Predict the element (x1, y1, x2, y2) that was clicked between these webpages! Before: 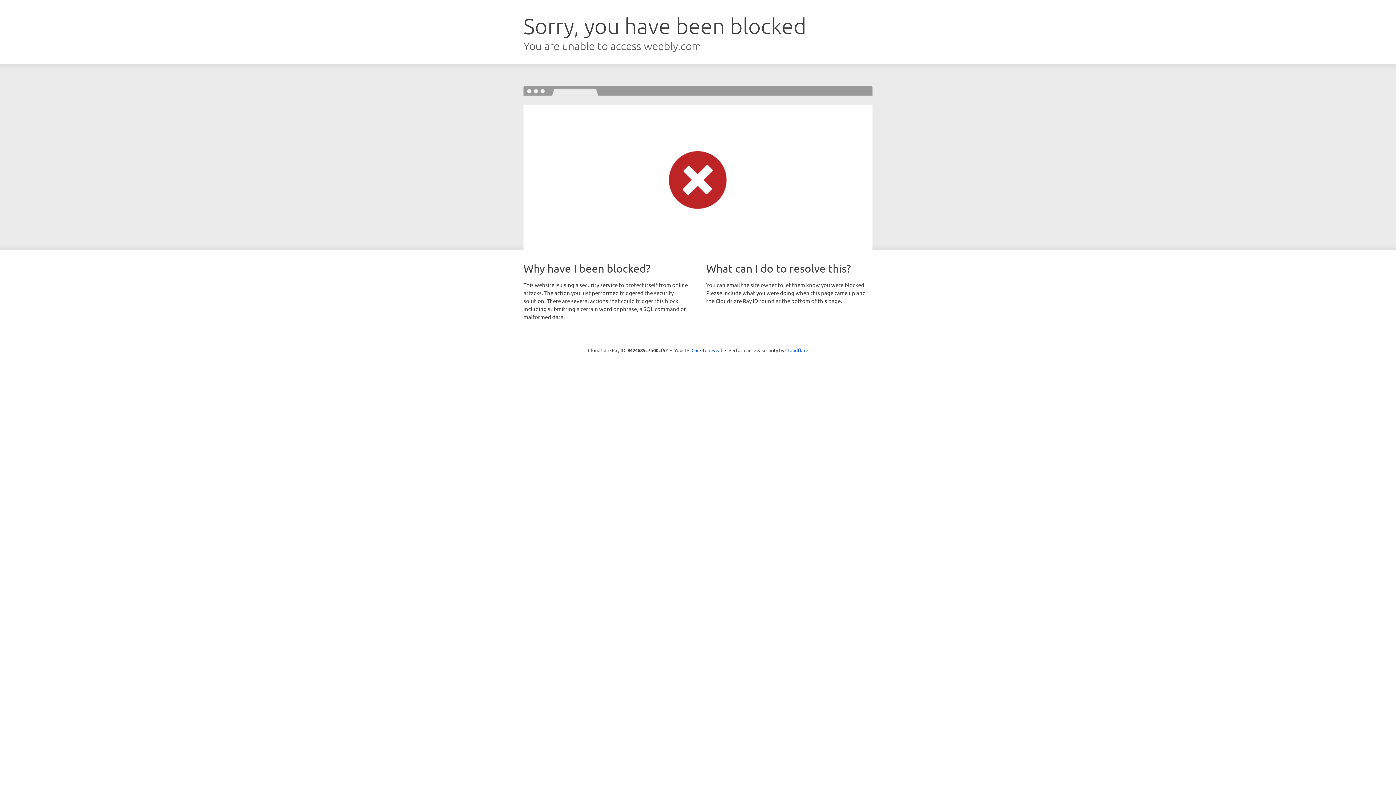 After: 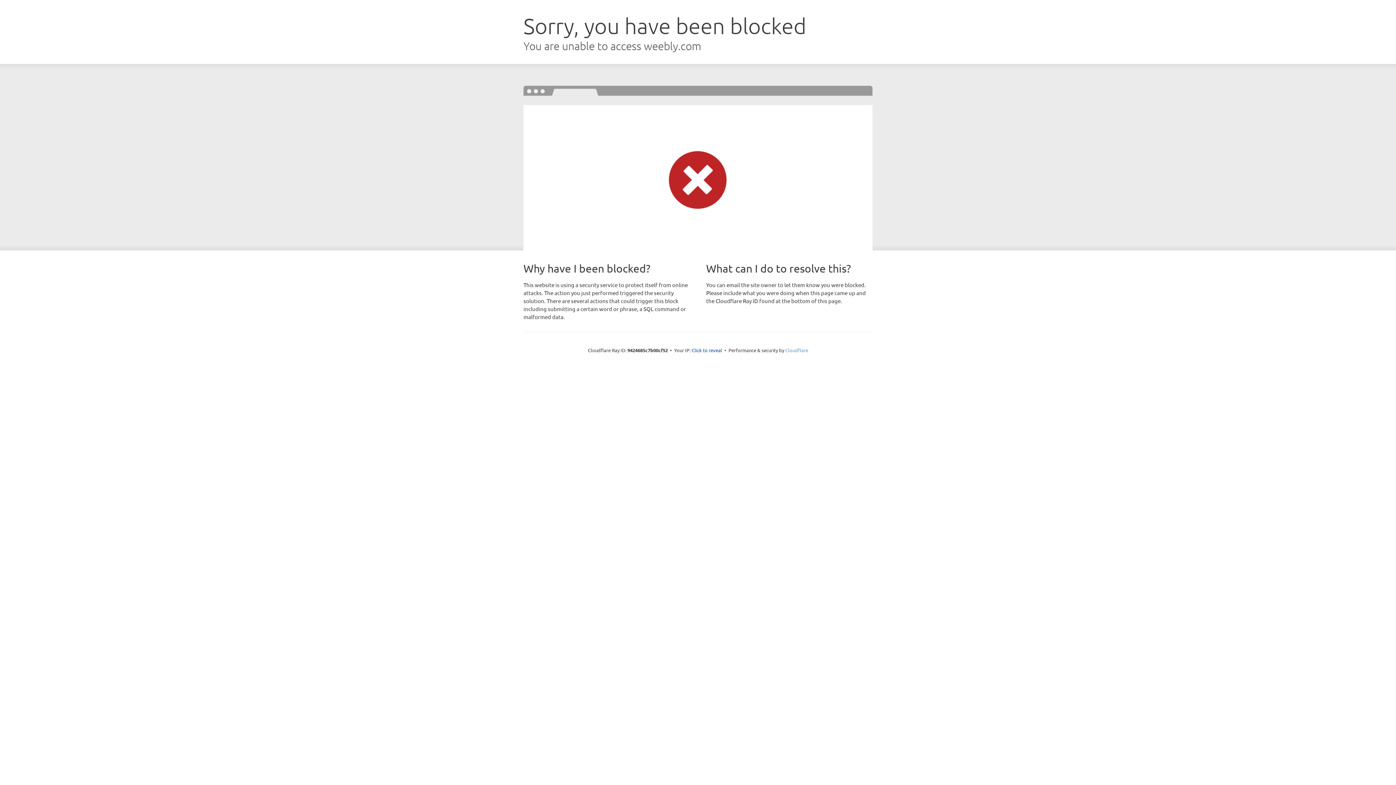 Action: label: Cloudflare bbox: (785, 347, 808, 353)